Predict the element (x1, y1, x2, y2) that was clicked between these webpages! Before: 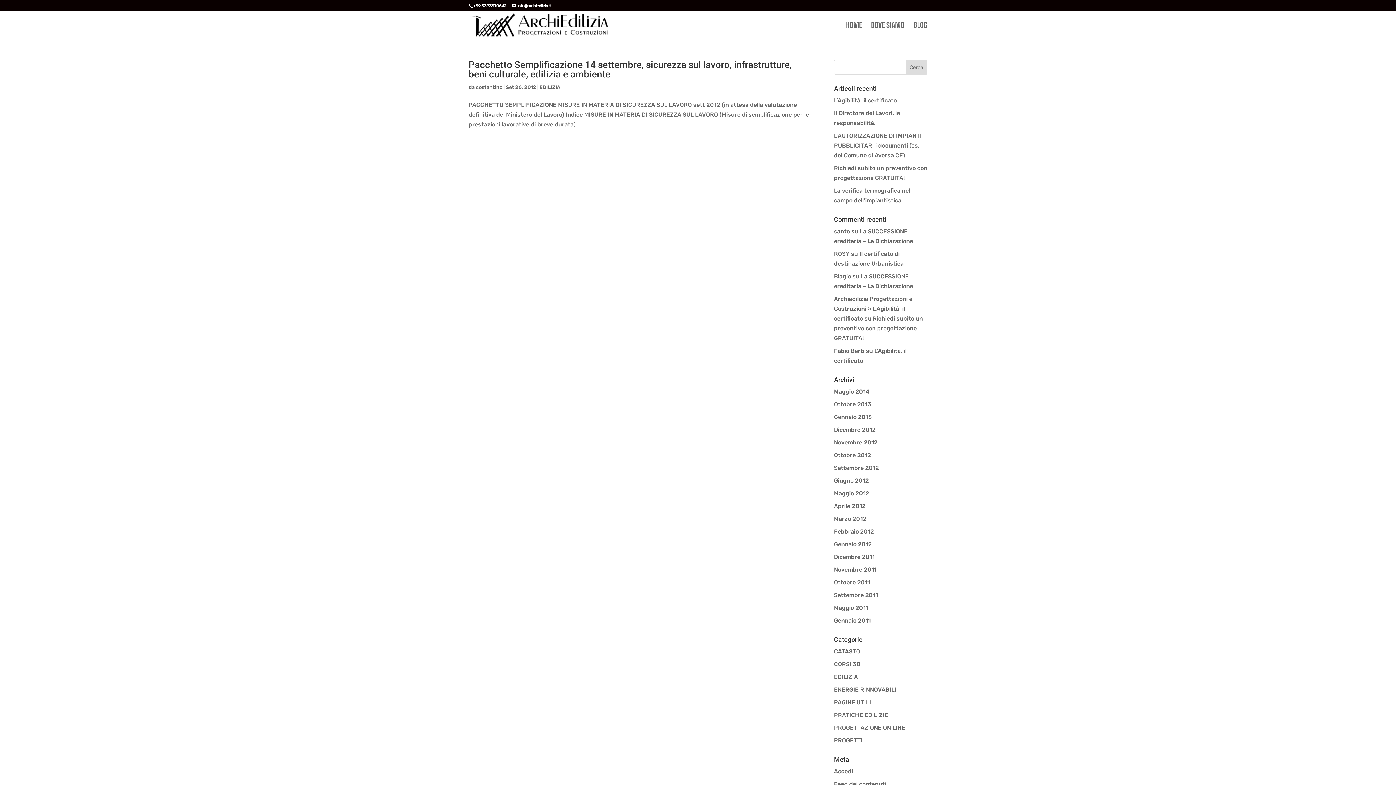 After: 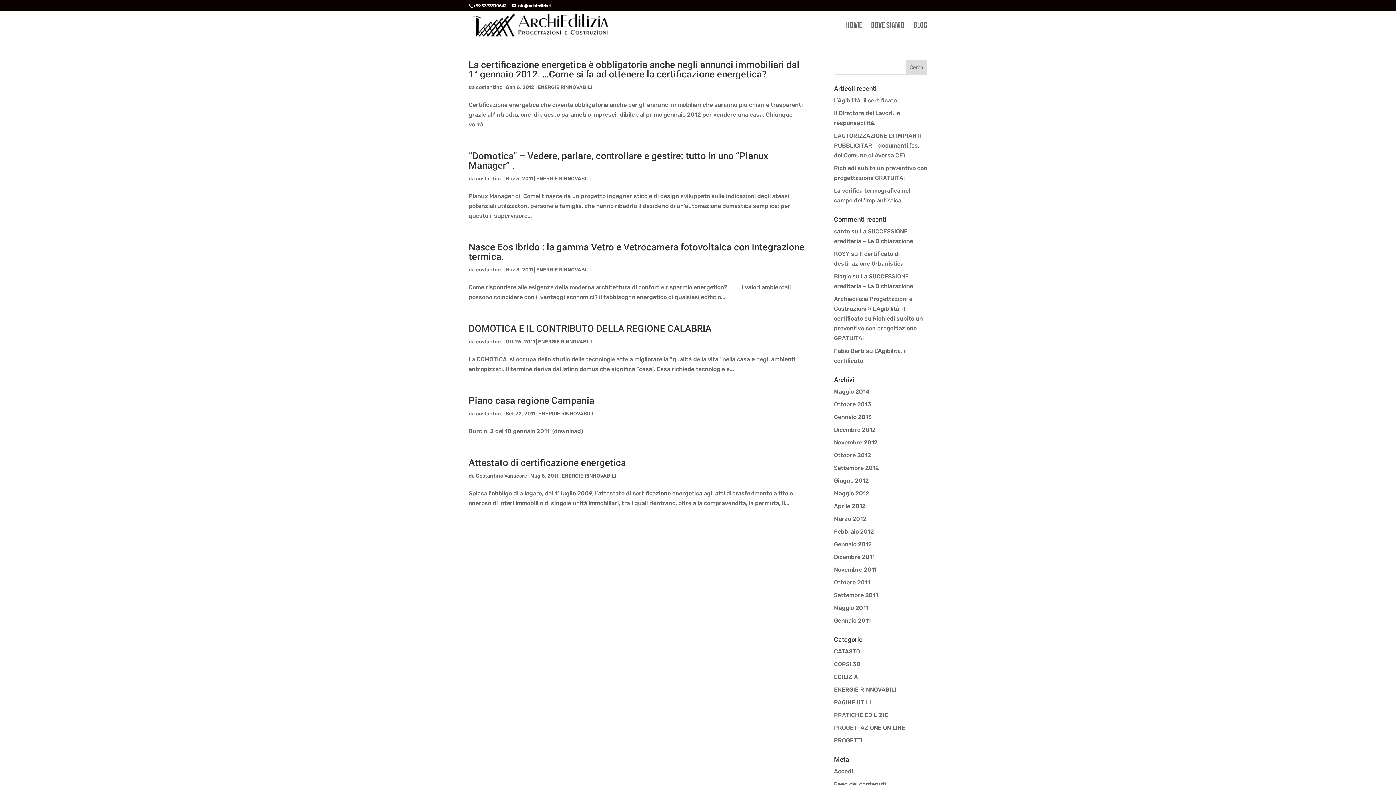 Action: bbox: (834, 686, 896, 693) label: ENERGIE RINNOVABILI